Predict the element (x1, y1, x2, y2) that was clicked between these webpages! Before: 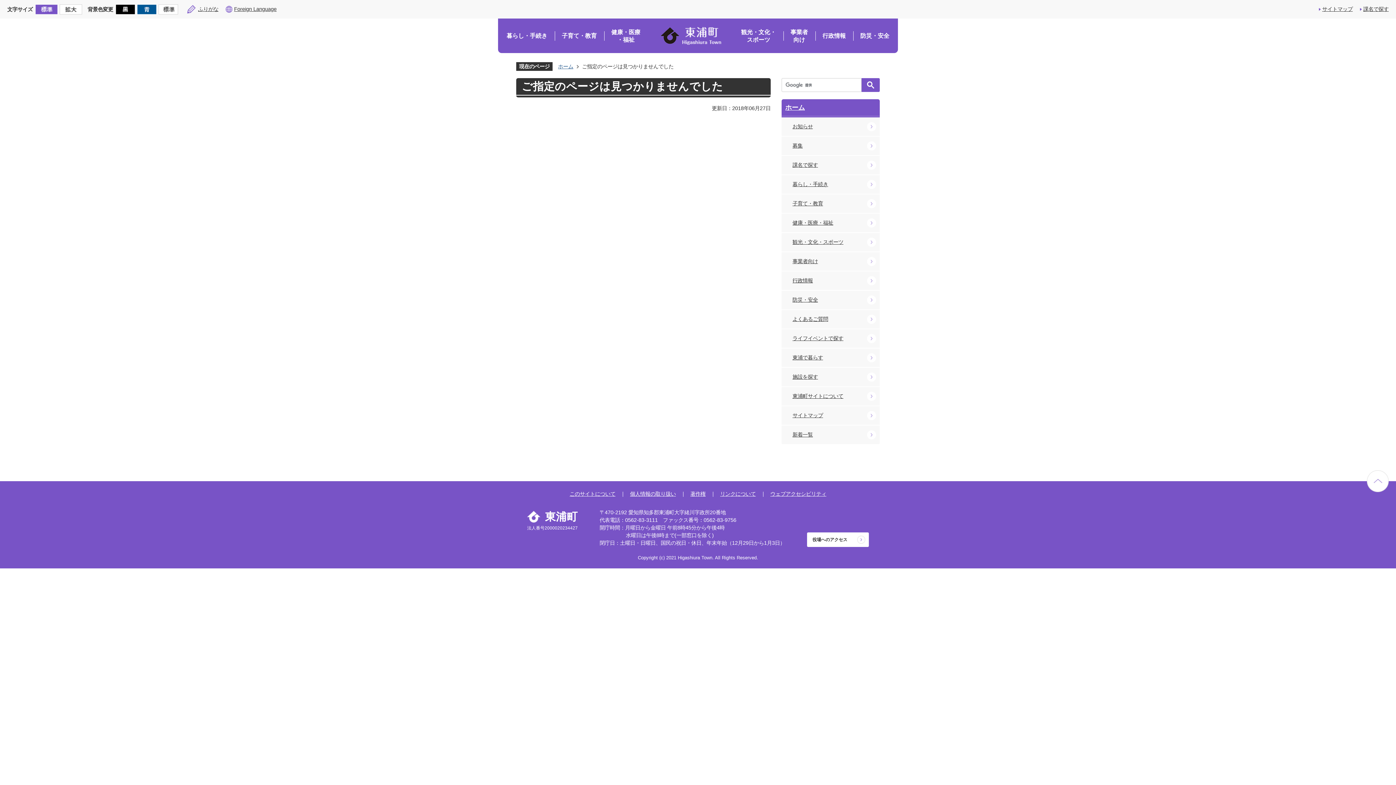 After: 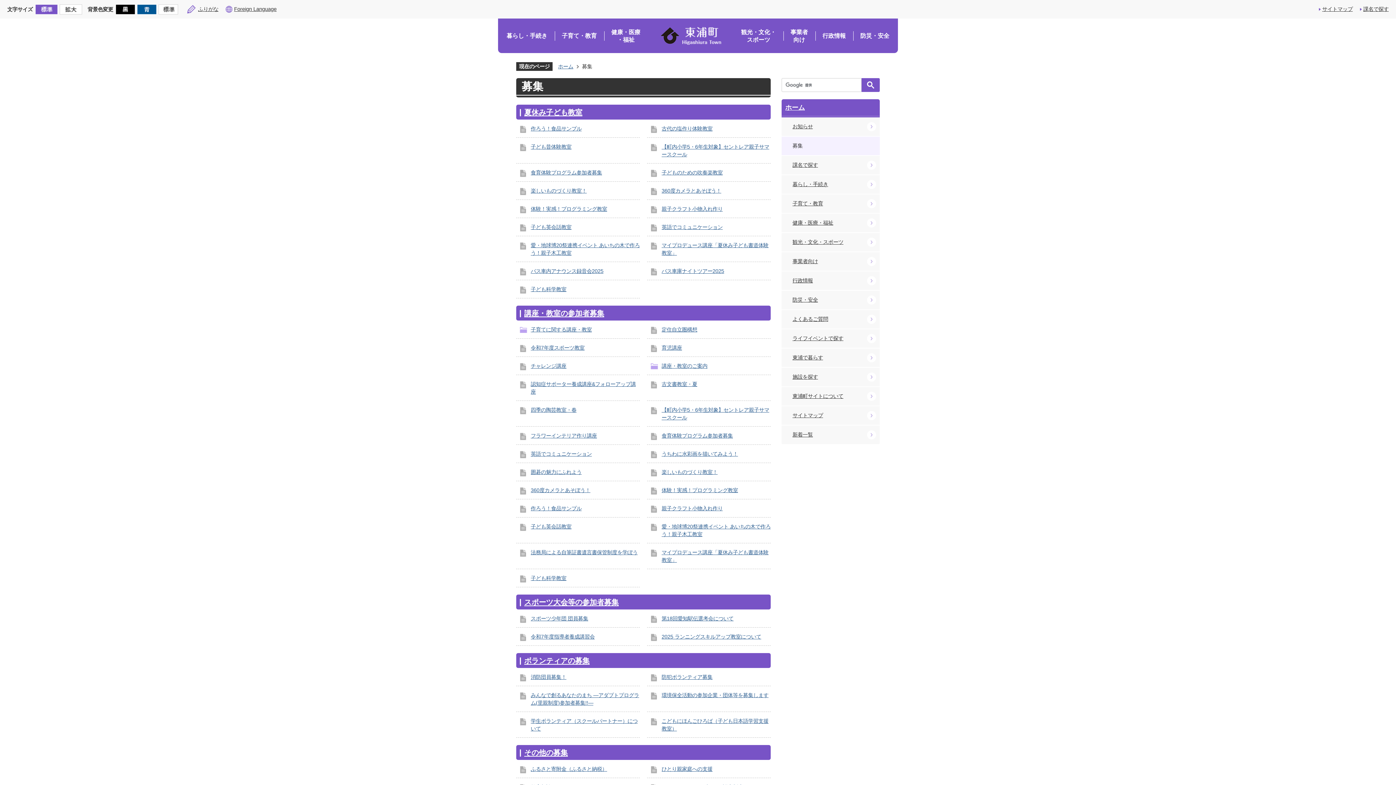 Action: bbox: (781, 136, 880, 155) label: 募集